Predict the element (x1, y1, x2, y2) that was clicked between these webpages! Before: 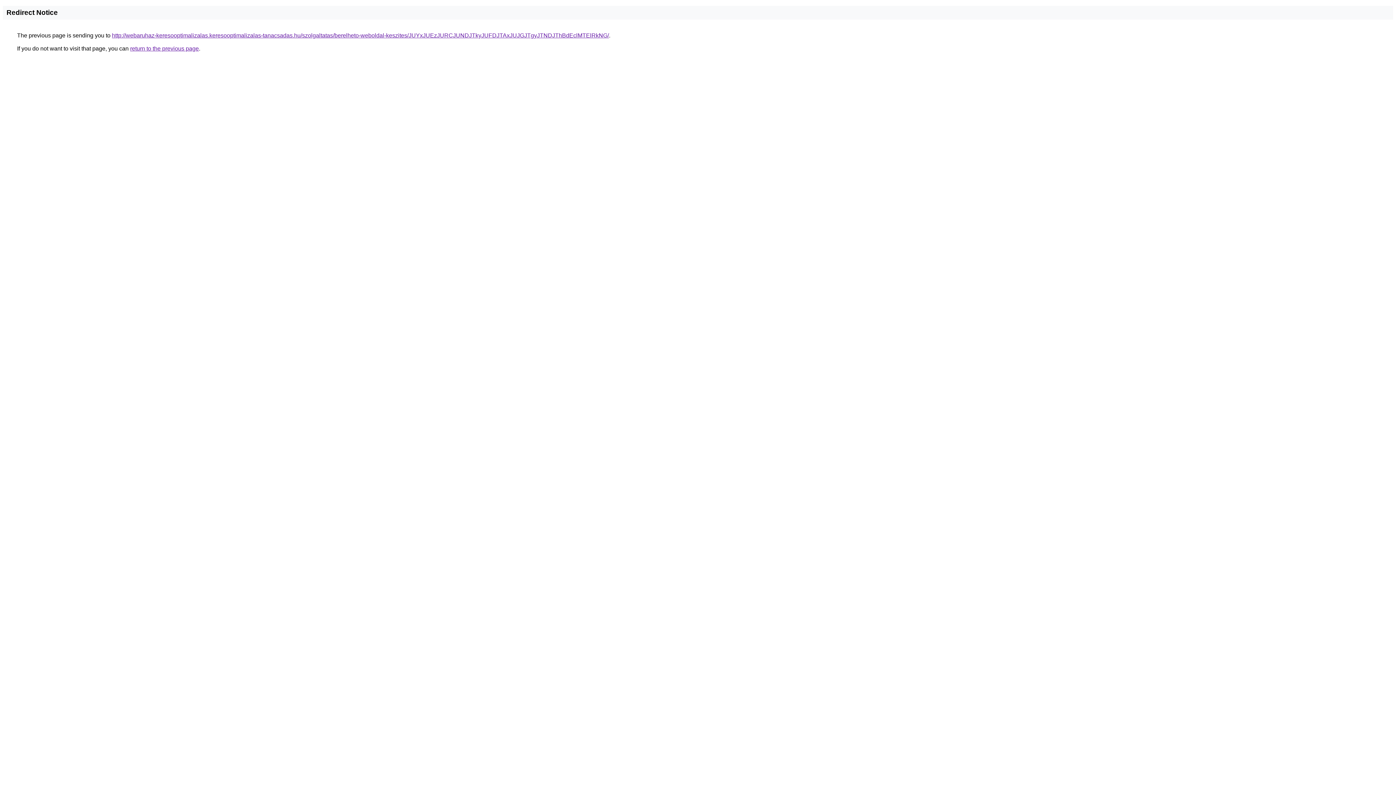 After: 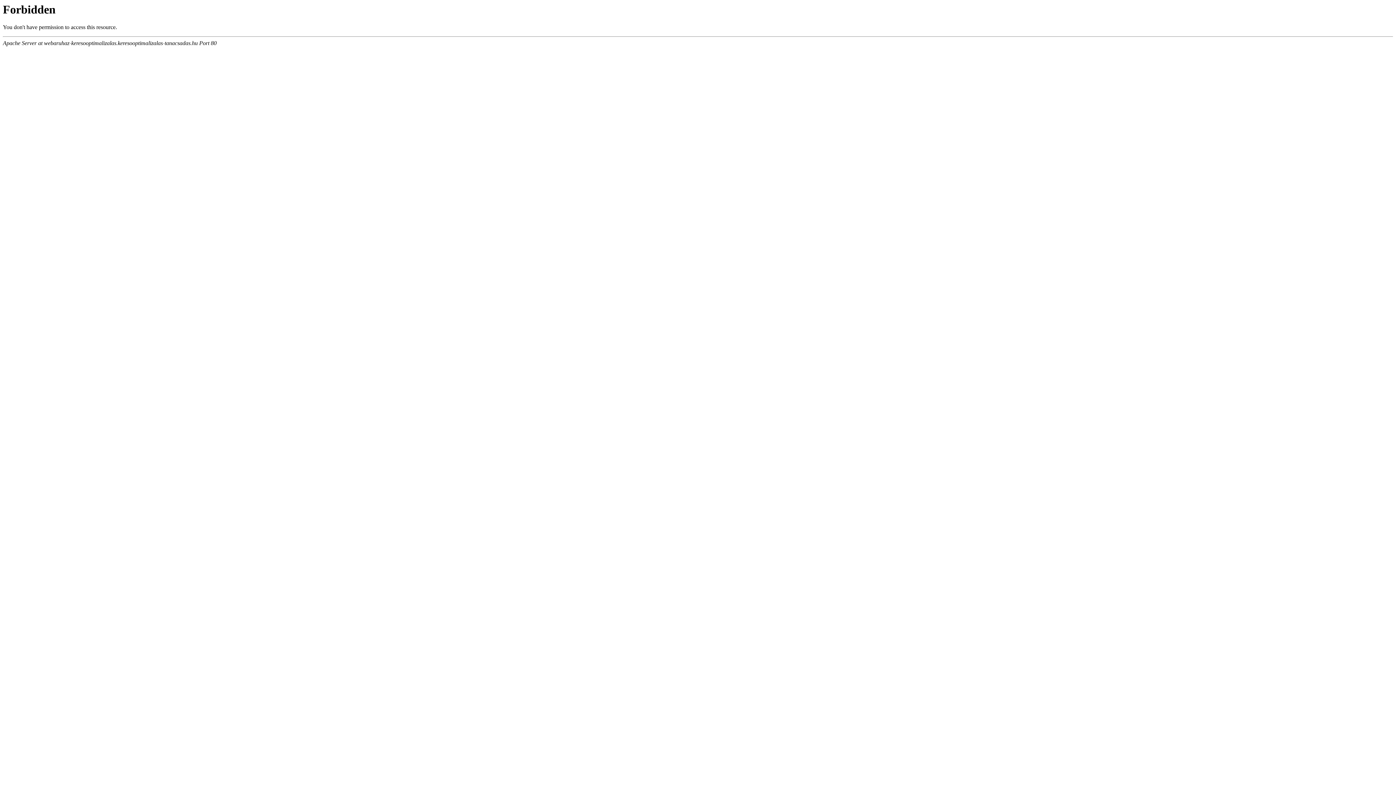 Action: bbox: (112, 32, 609, 38) label: http://webaruhaz-keresooptimalizalas.keresooptimalizalas-tanacsadas.hu/szolgaltatas/berelheto-weboldal-keszites/JUYxJUEzJURCJUNDJTkyJUFDJTAxJUJGJTgyJTNDJThBdEclMTElRkNG/